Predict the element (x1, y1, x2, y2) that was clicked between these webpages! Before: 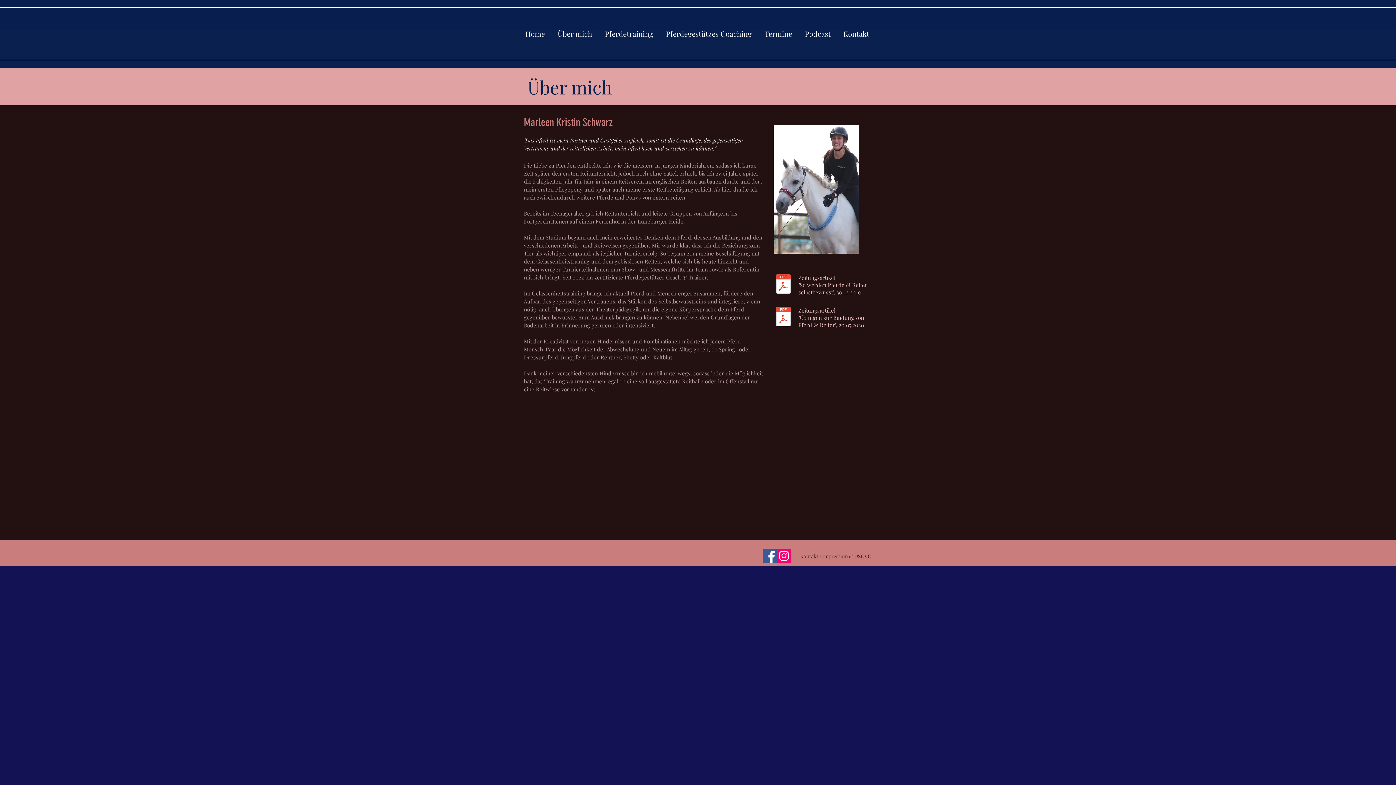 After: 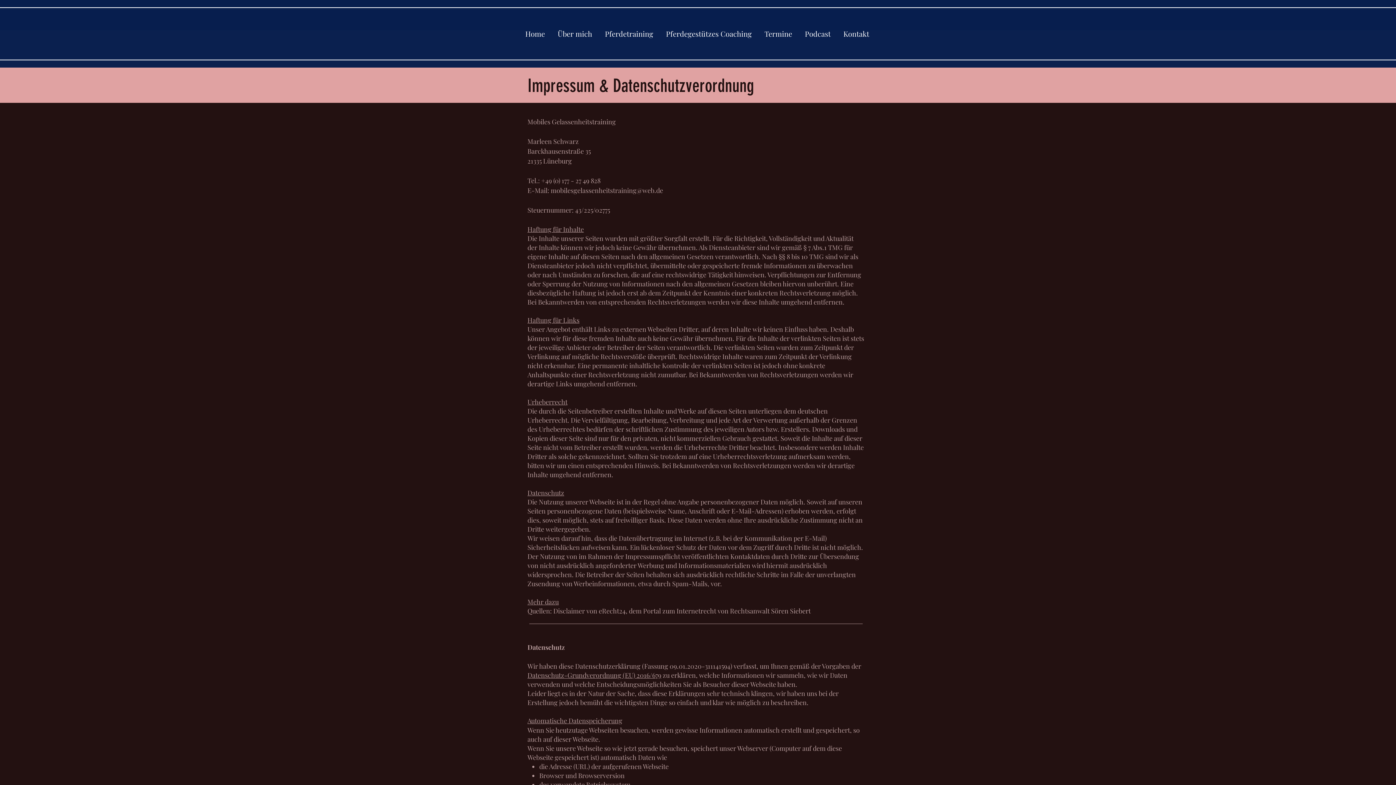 Action: label:  Impressum & DSGVO bbox: (821, 553, 871, 560)